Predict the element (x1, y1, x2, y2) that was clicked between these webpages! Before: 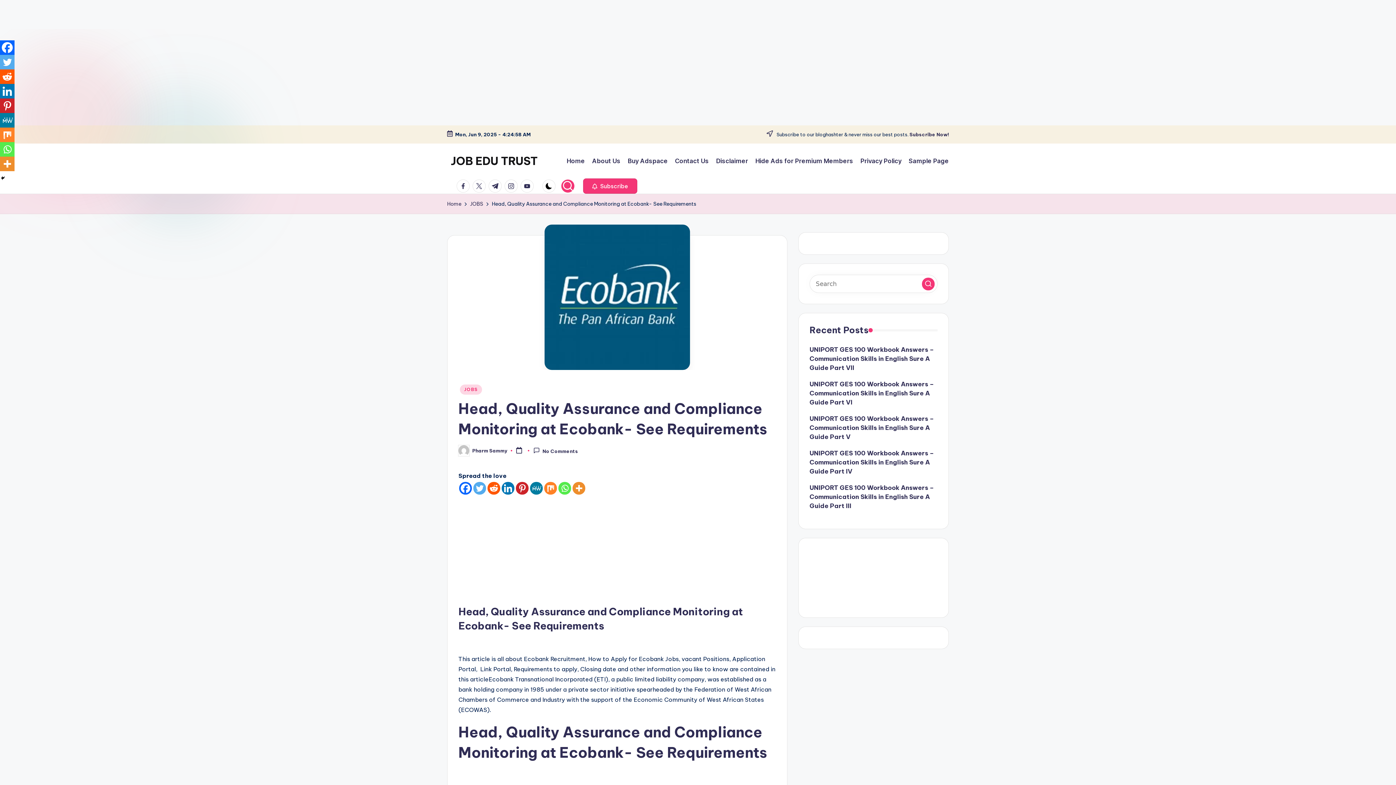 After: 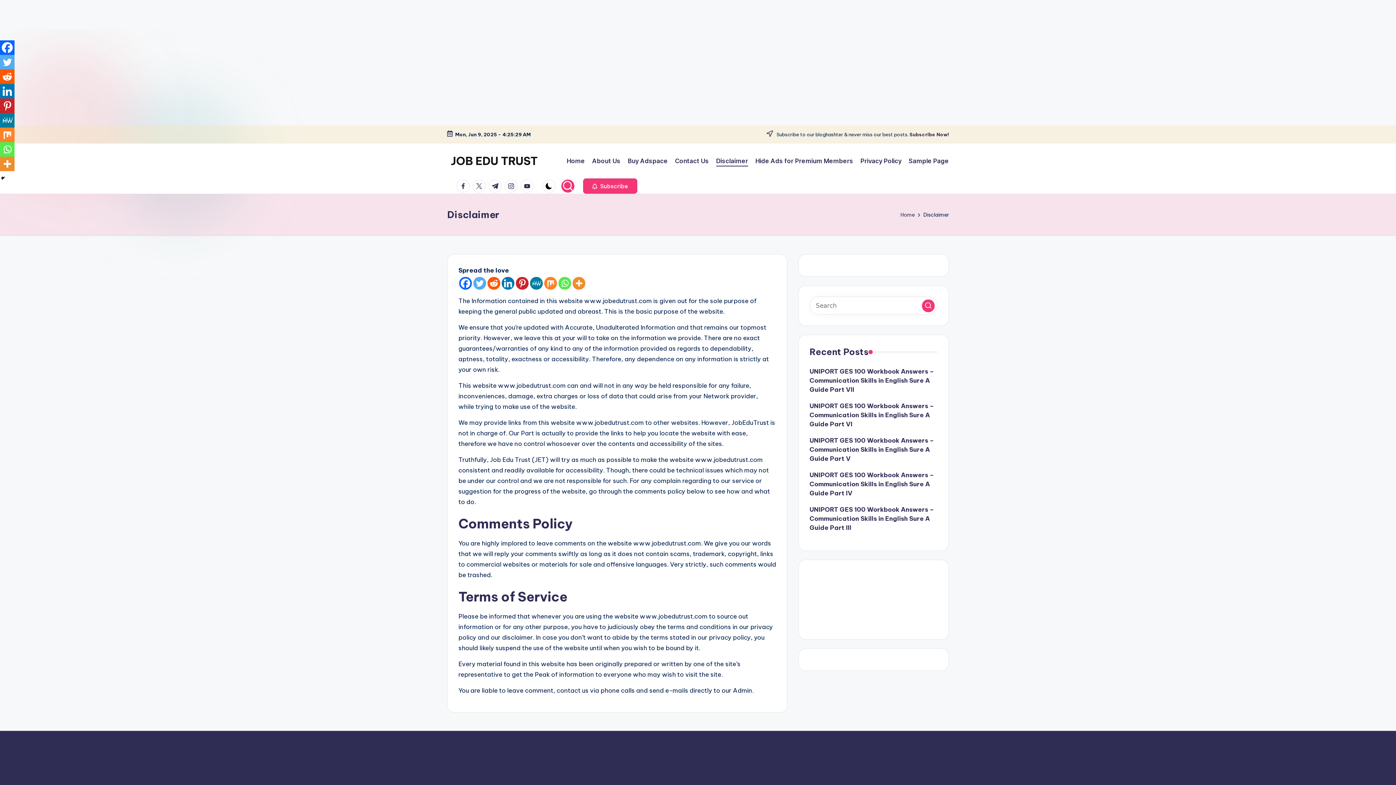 Action: label: Disclaimer bbox: (716, 155, 748, 166)